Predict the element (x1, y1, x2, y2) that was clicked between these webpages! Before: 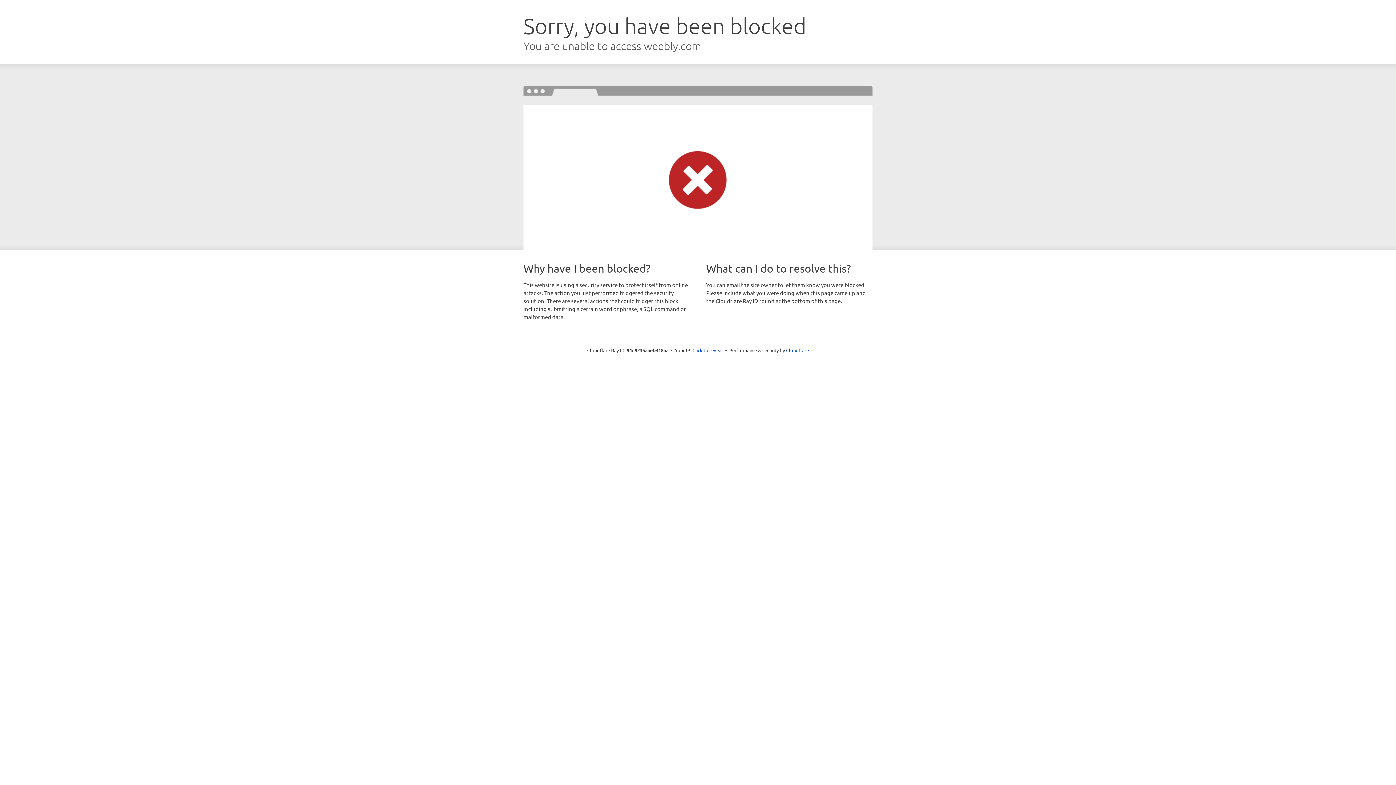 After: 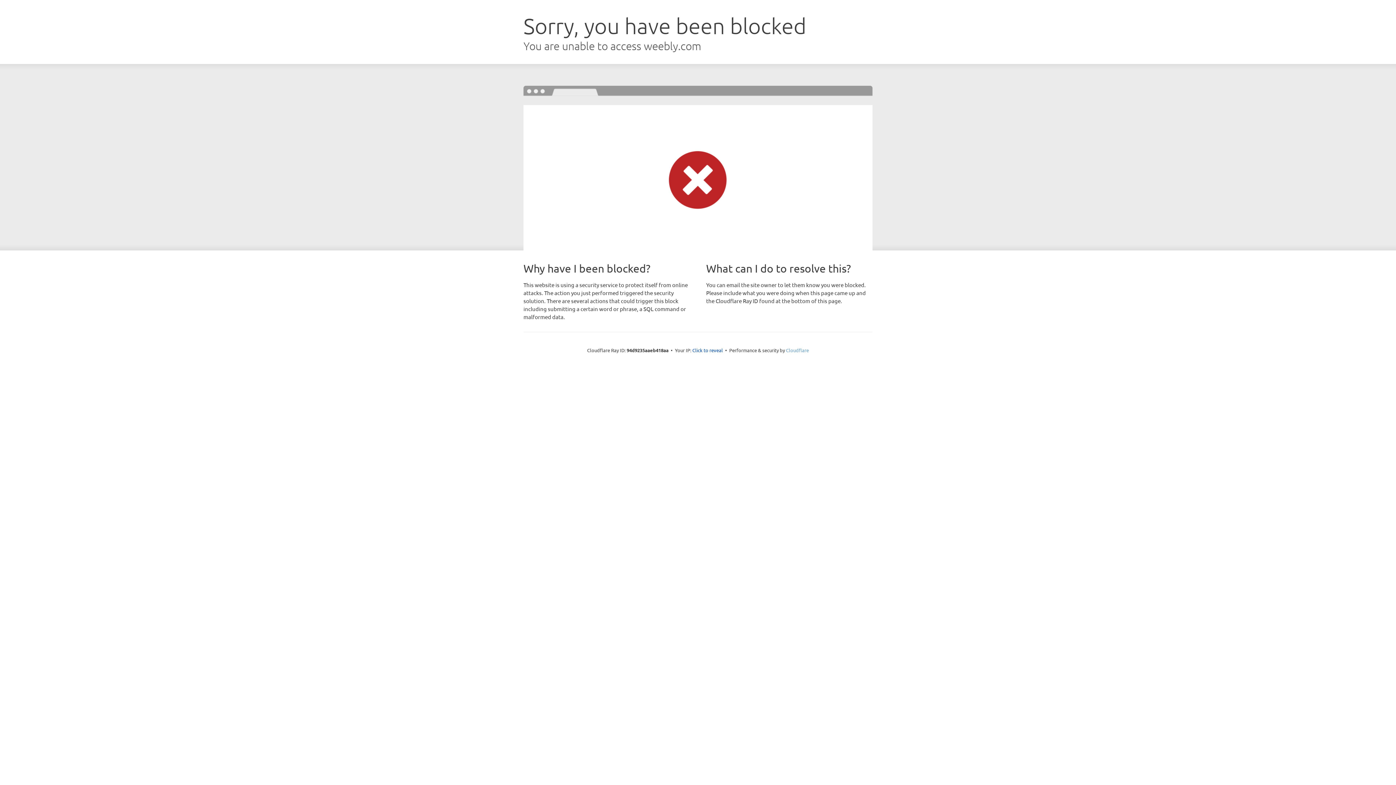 Action: bbox: (786, 347, 809, 353) label: Cloudflare